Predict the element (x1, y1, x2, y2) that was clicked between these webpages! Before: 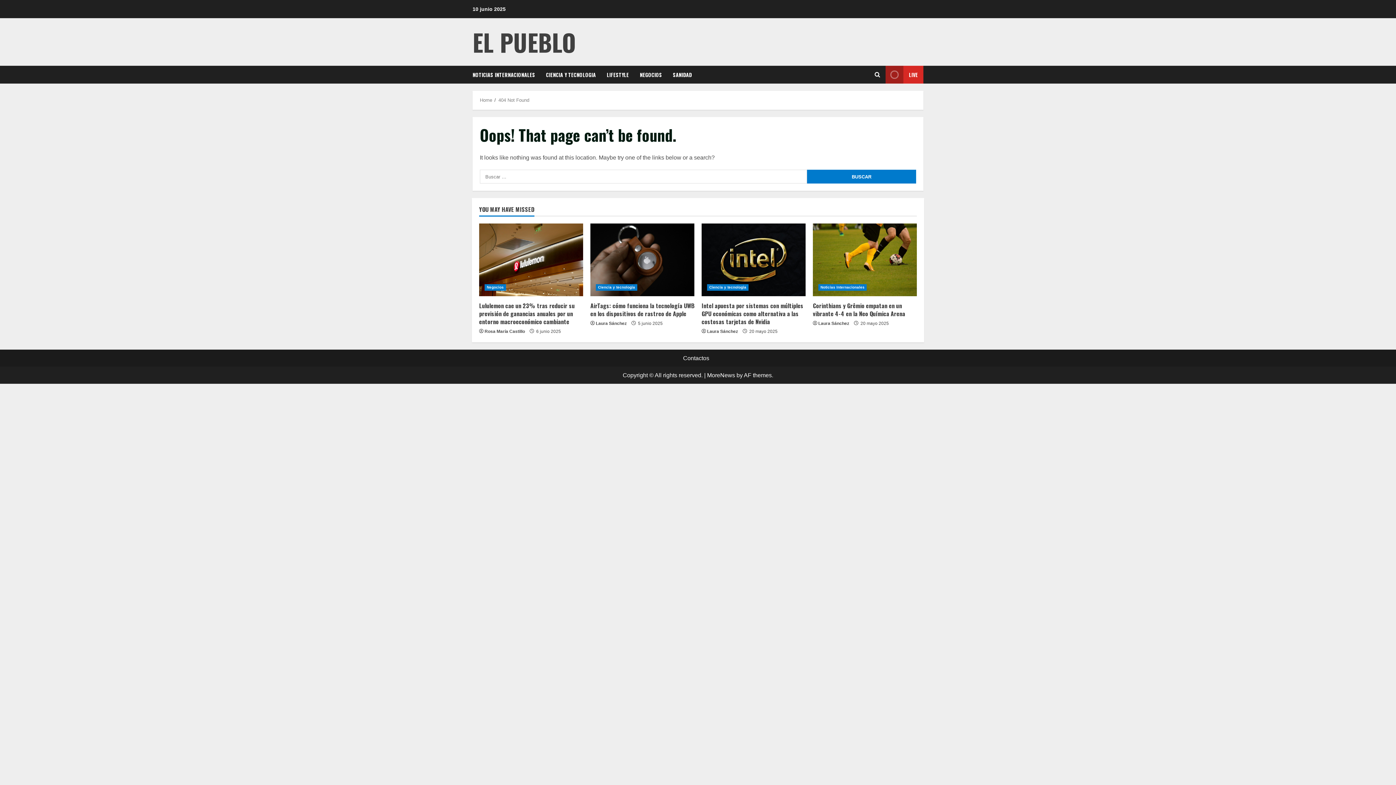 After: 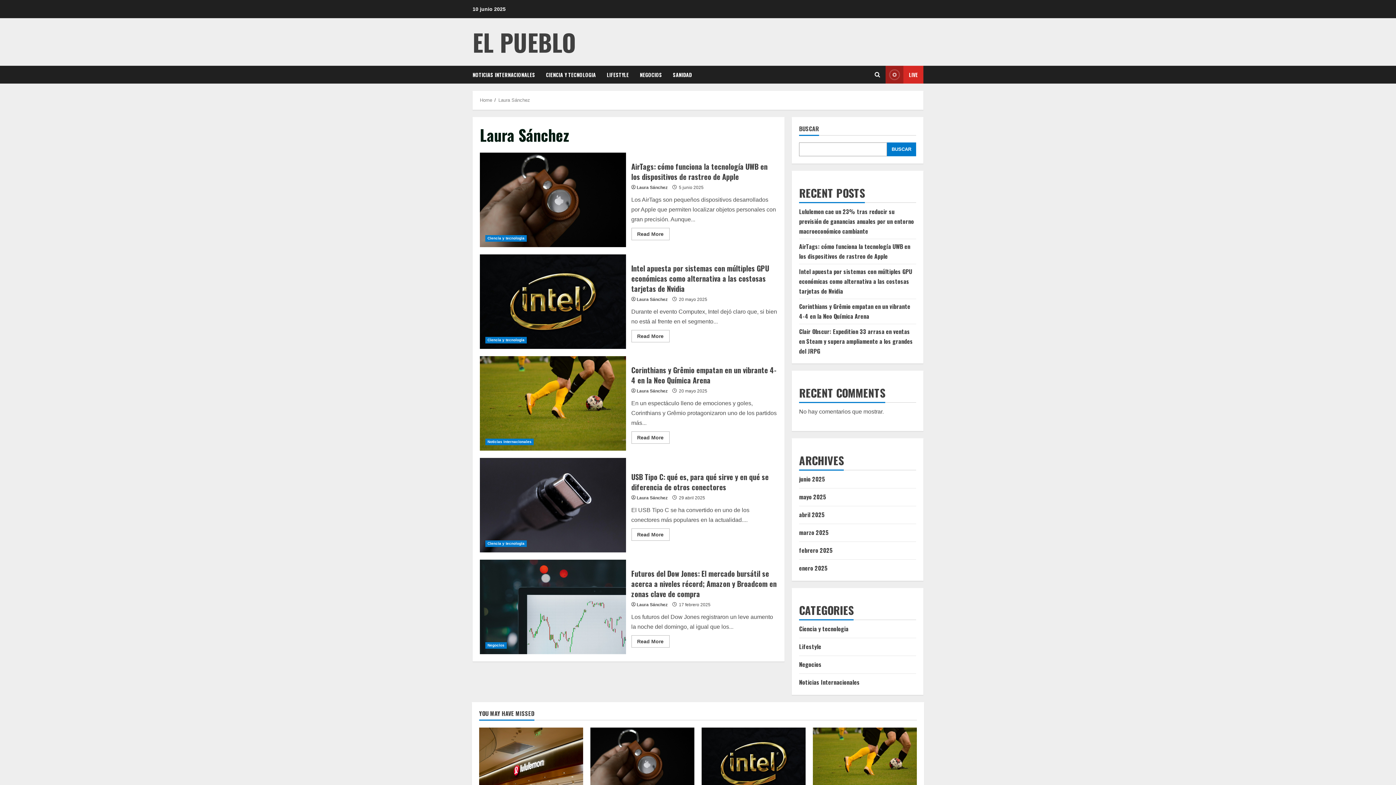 Action: bbox: (596, 320, 626, 327) label: Laura Sánchez